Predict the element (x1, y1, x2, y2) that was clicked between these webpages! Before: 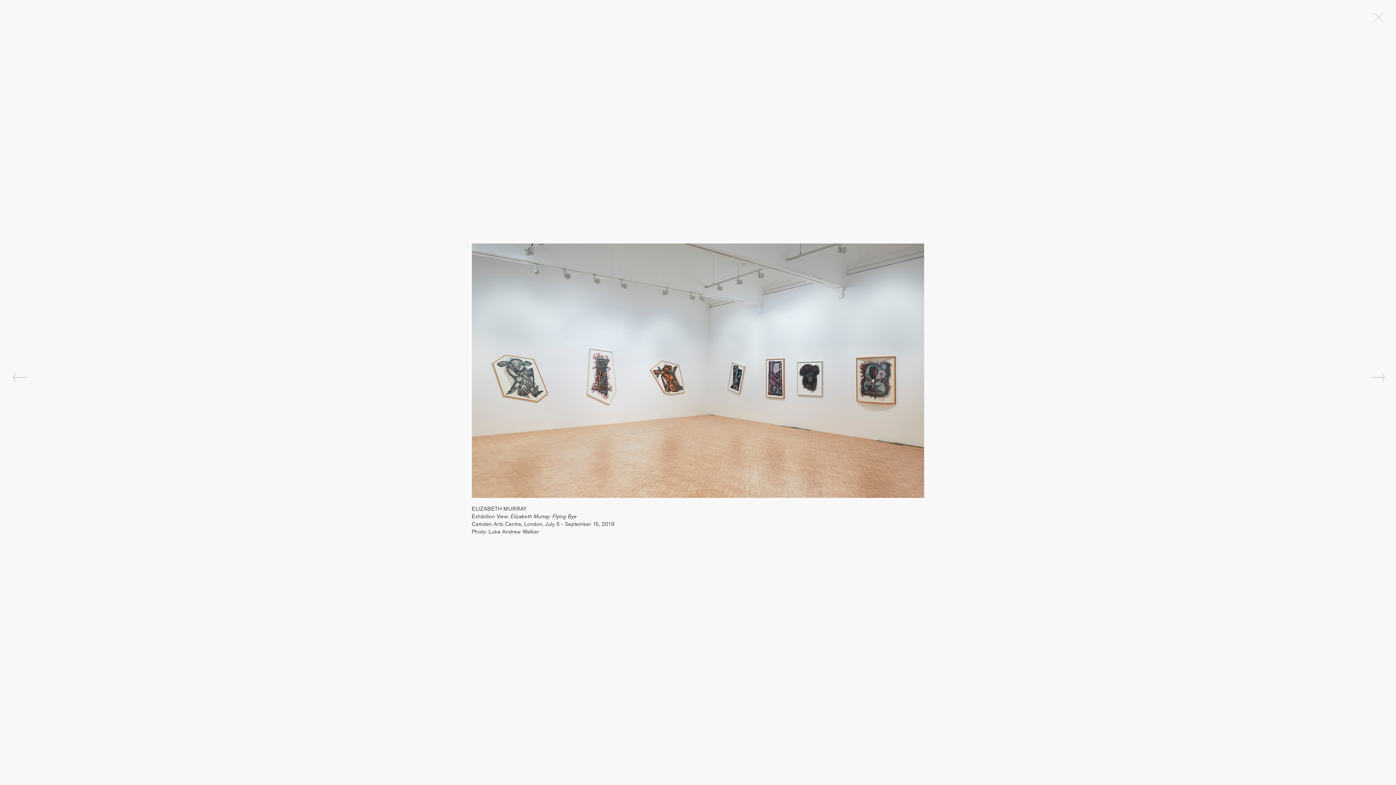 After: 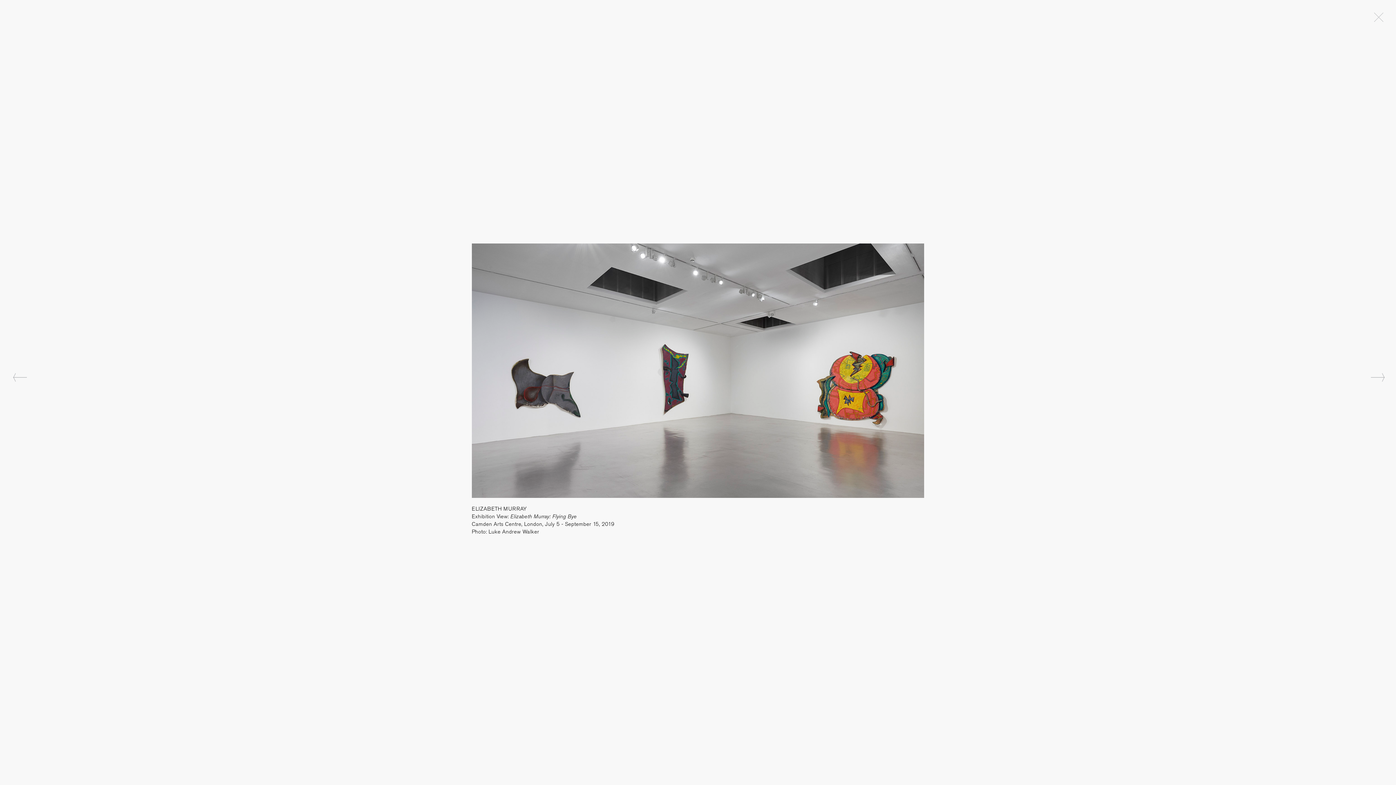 Action: label: Previous Work bbox: (12, 372, 27, 382)